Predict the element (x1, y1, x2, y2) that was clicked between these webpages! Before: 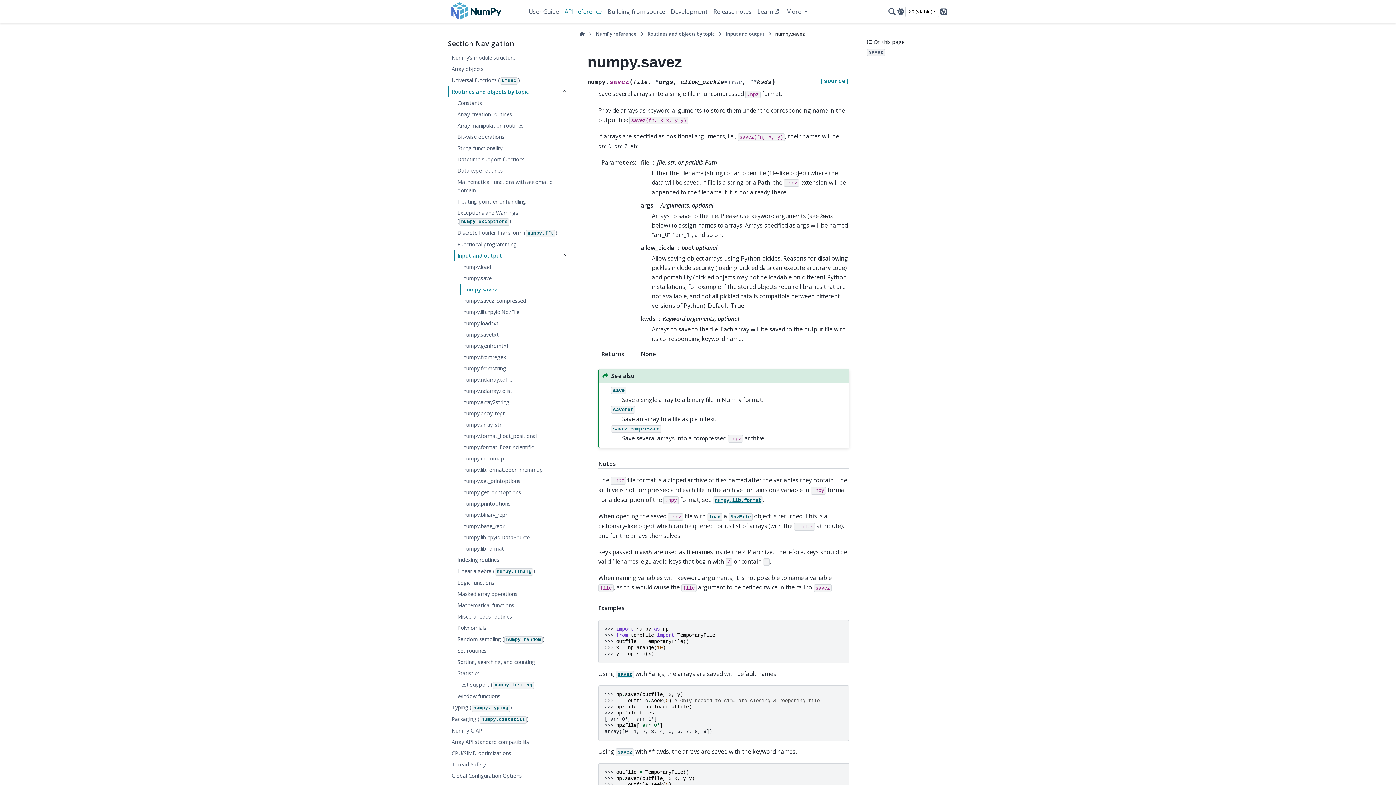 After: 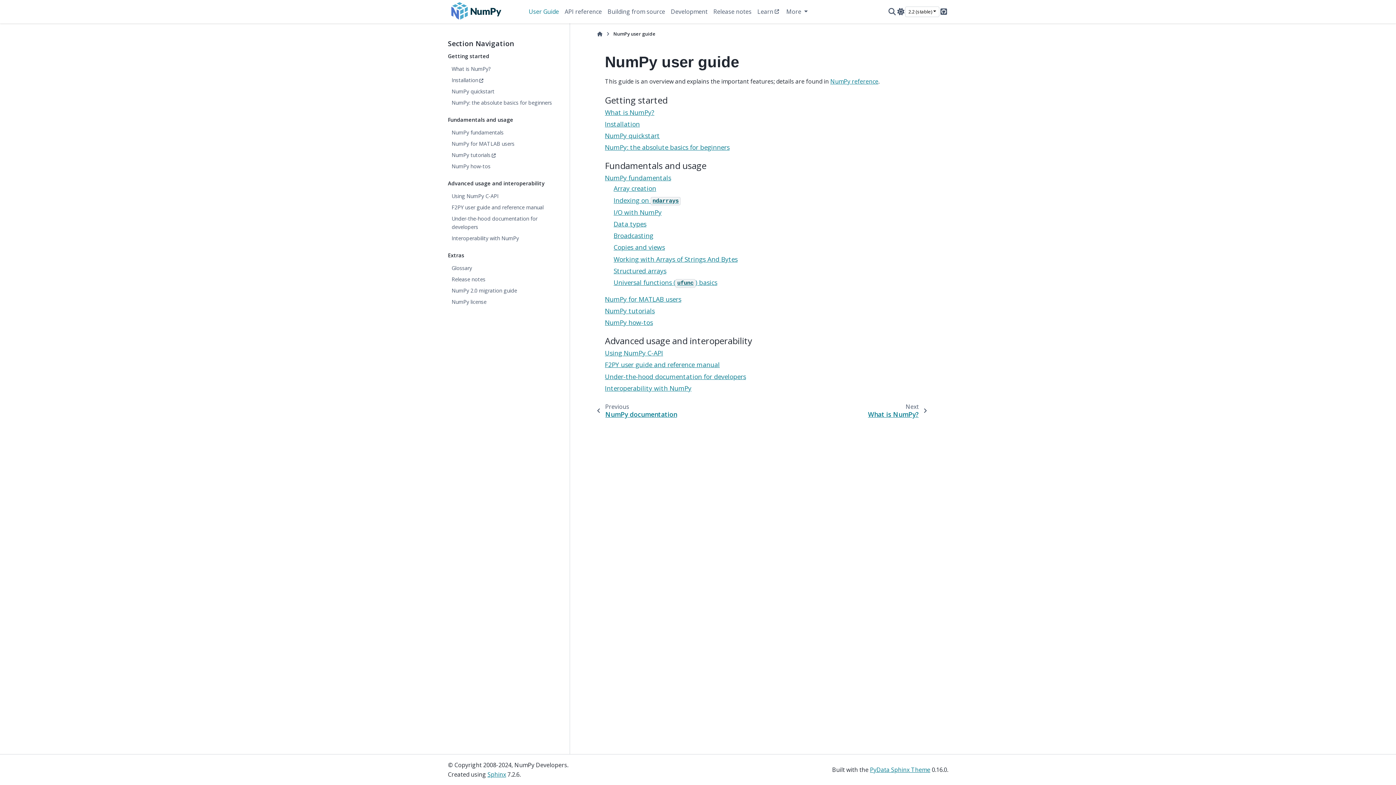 Action: label: User Guide bbox: (525, 5, 561, 17)